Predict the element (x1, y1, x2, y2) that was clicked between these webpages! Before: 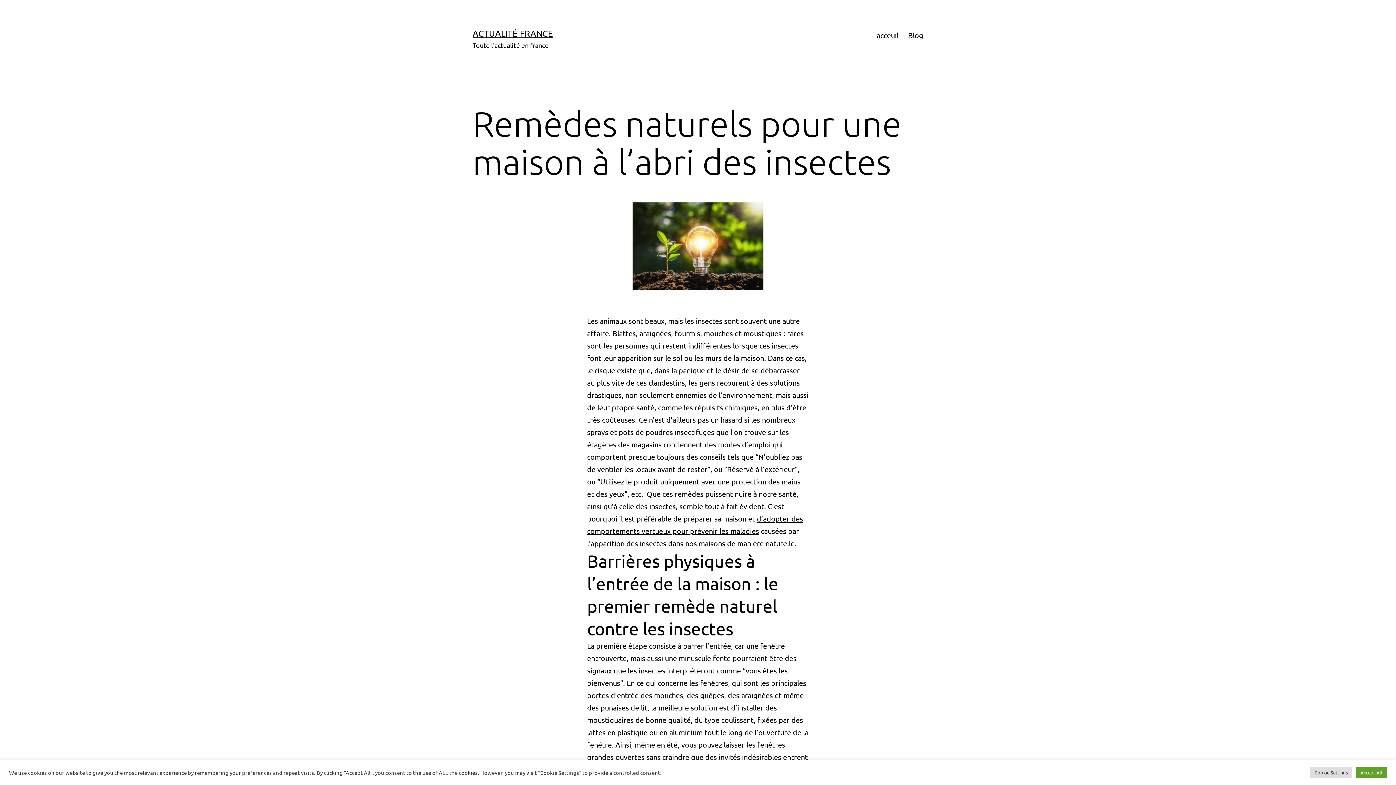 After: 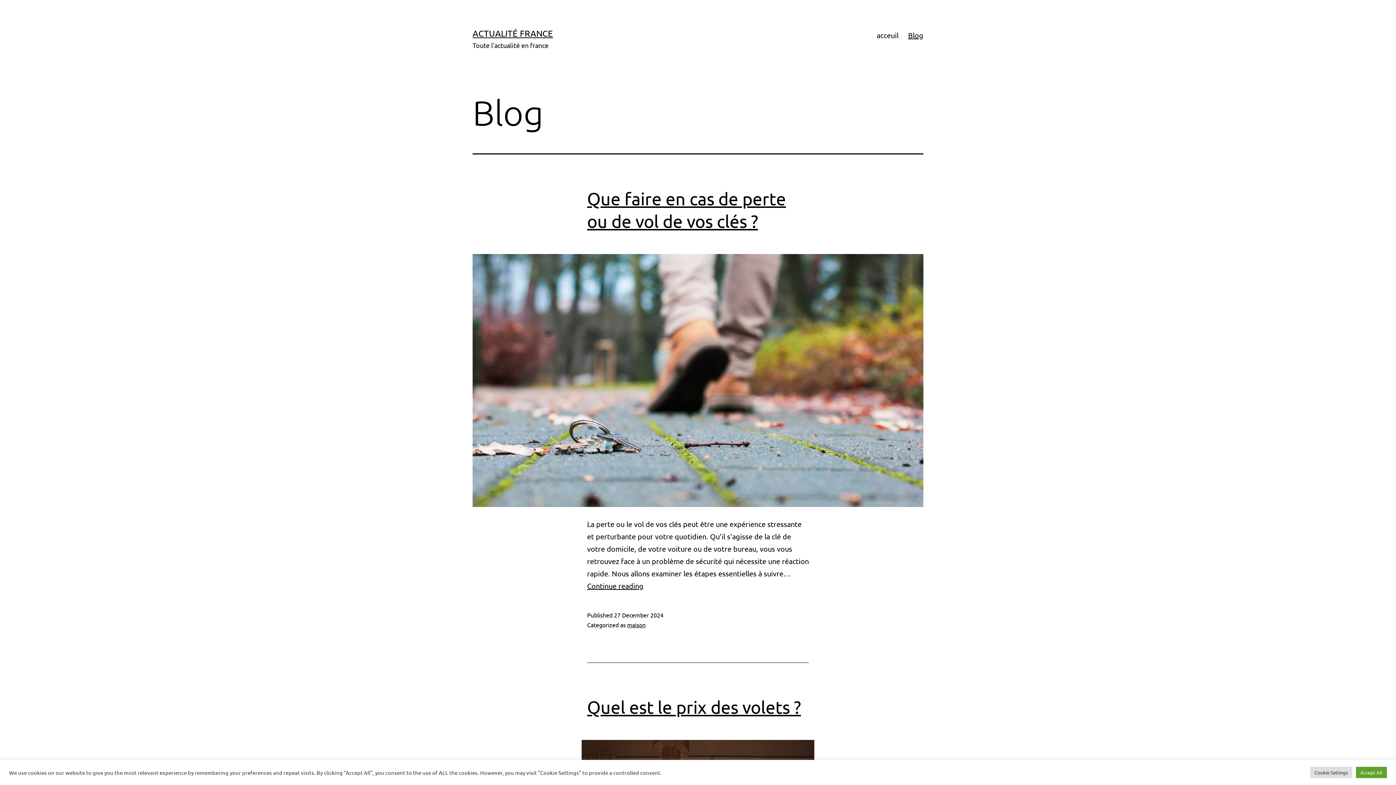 Action: label: Blog bbox: (903, 26, 928, 44)